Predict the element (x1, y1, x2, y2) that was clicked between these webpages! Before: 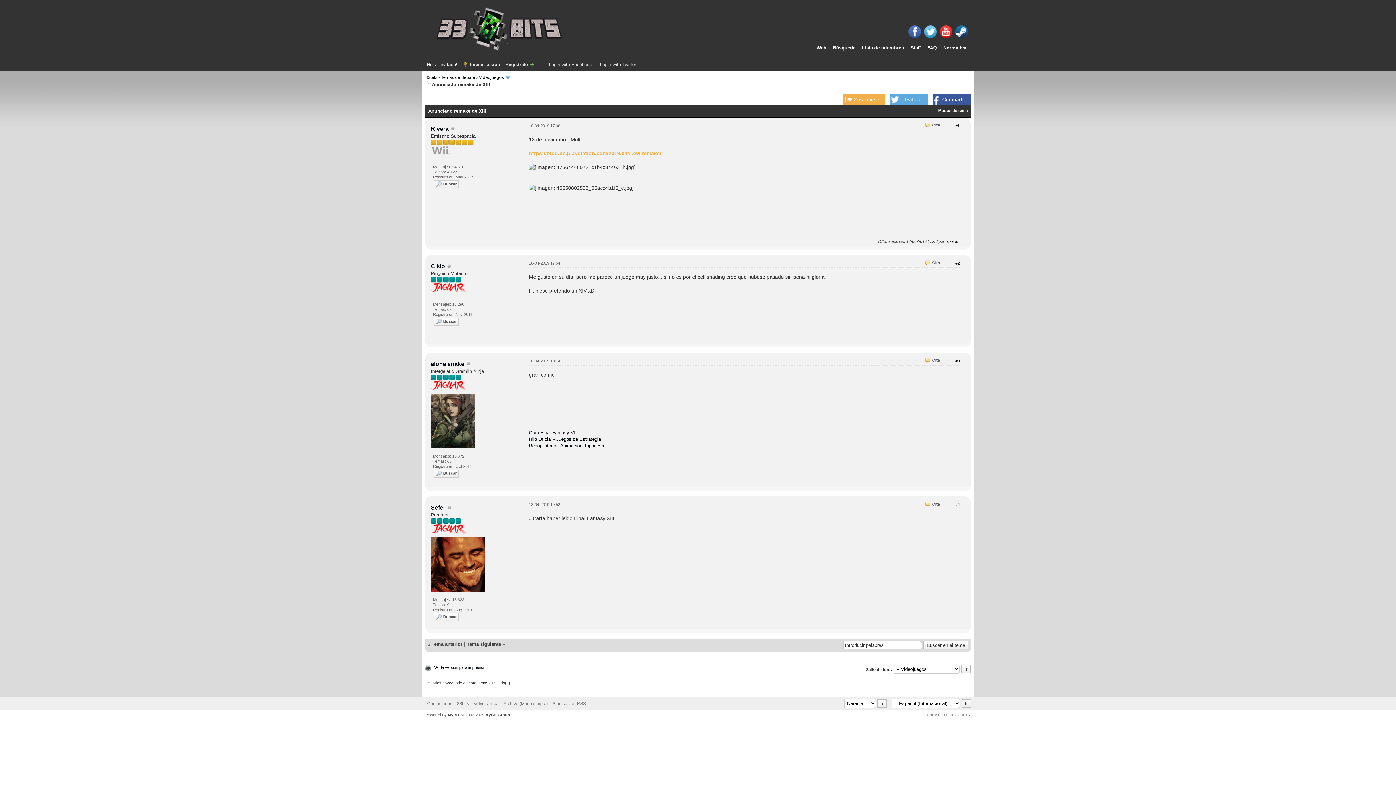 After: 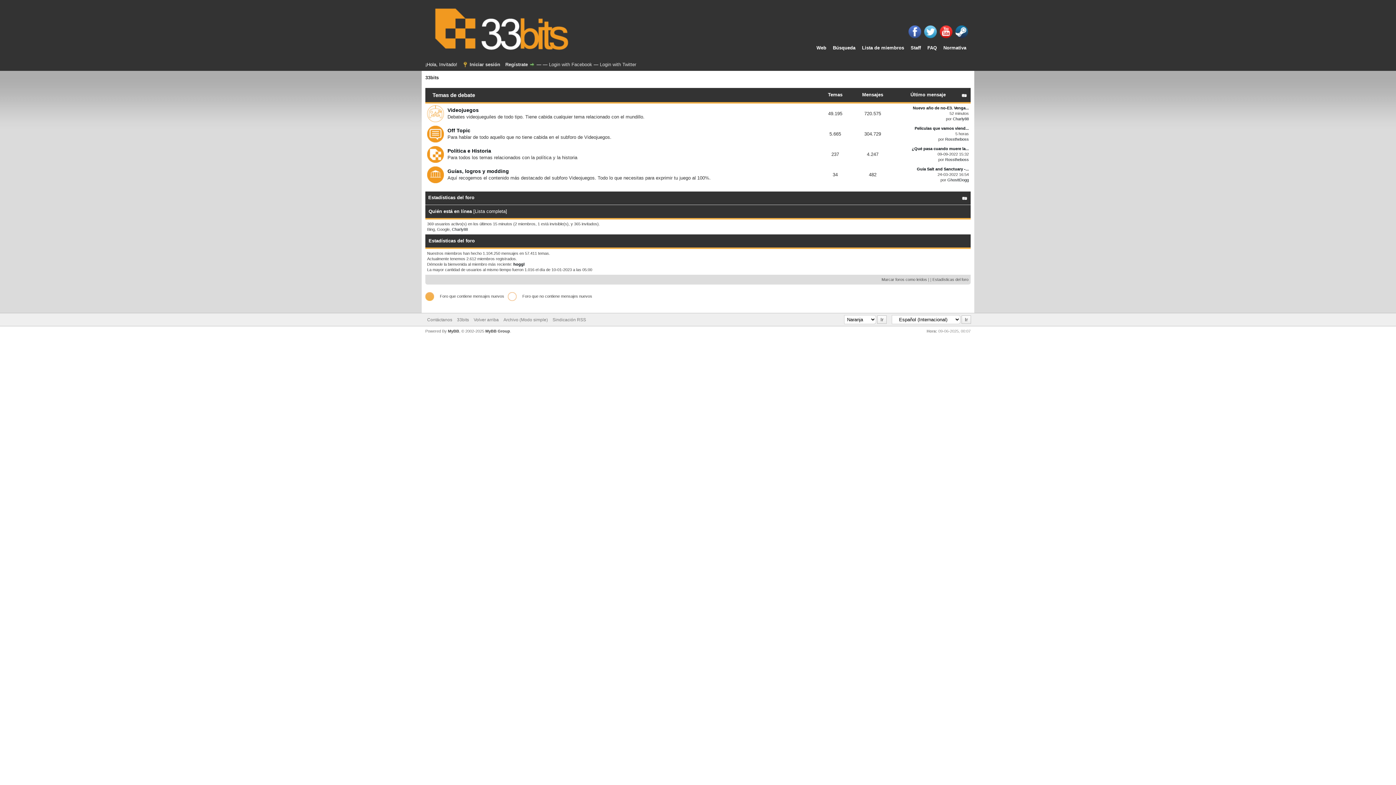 Action: bbox: (425, 74, 437, 80) label: 33bits